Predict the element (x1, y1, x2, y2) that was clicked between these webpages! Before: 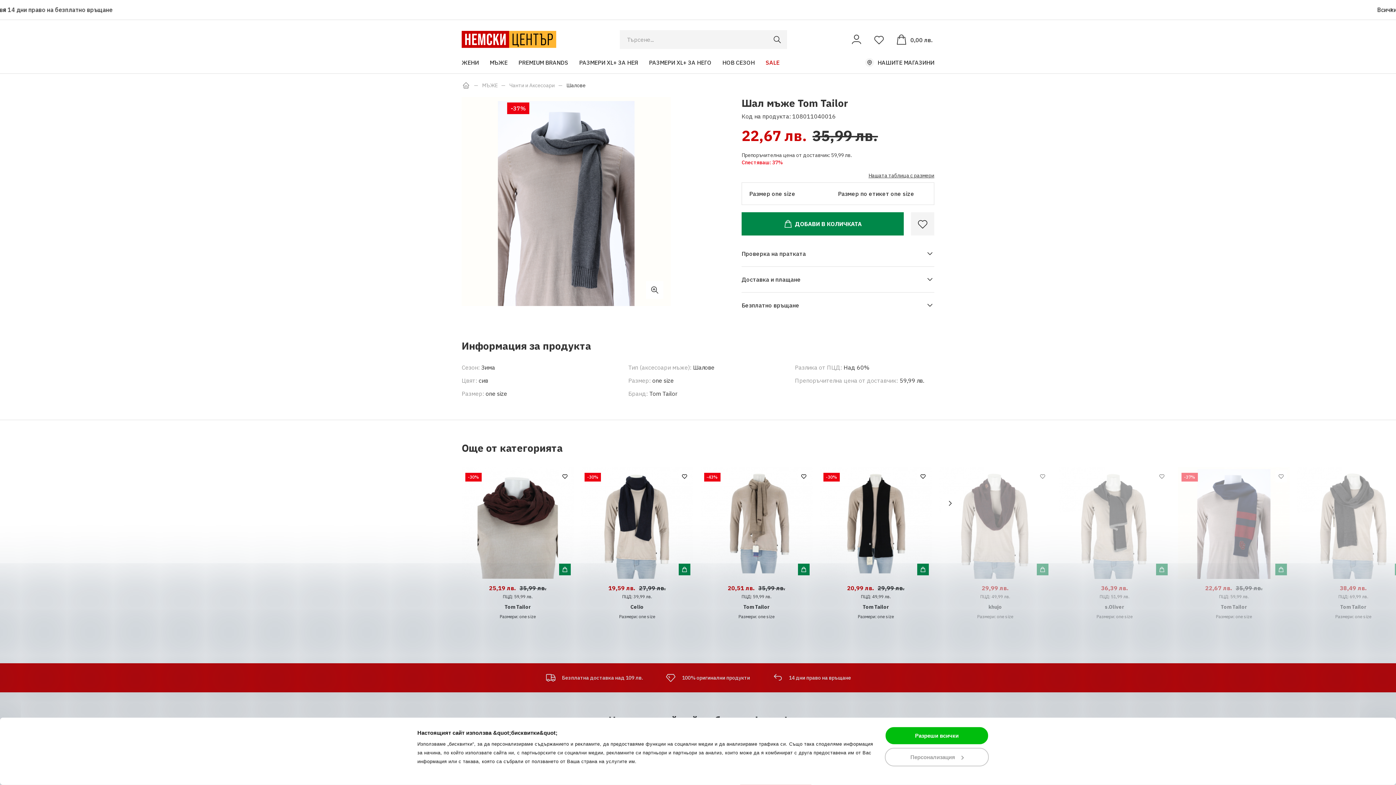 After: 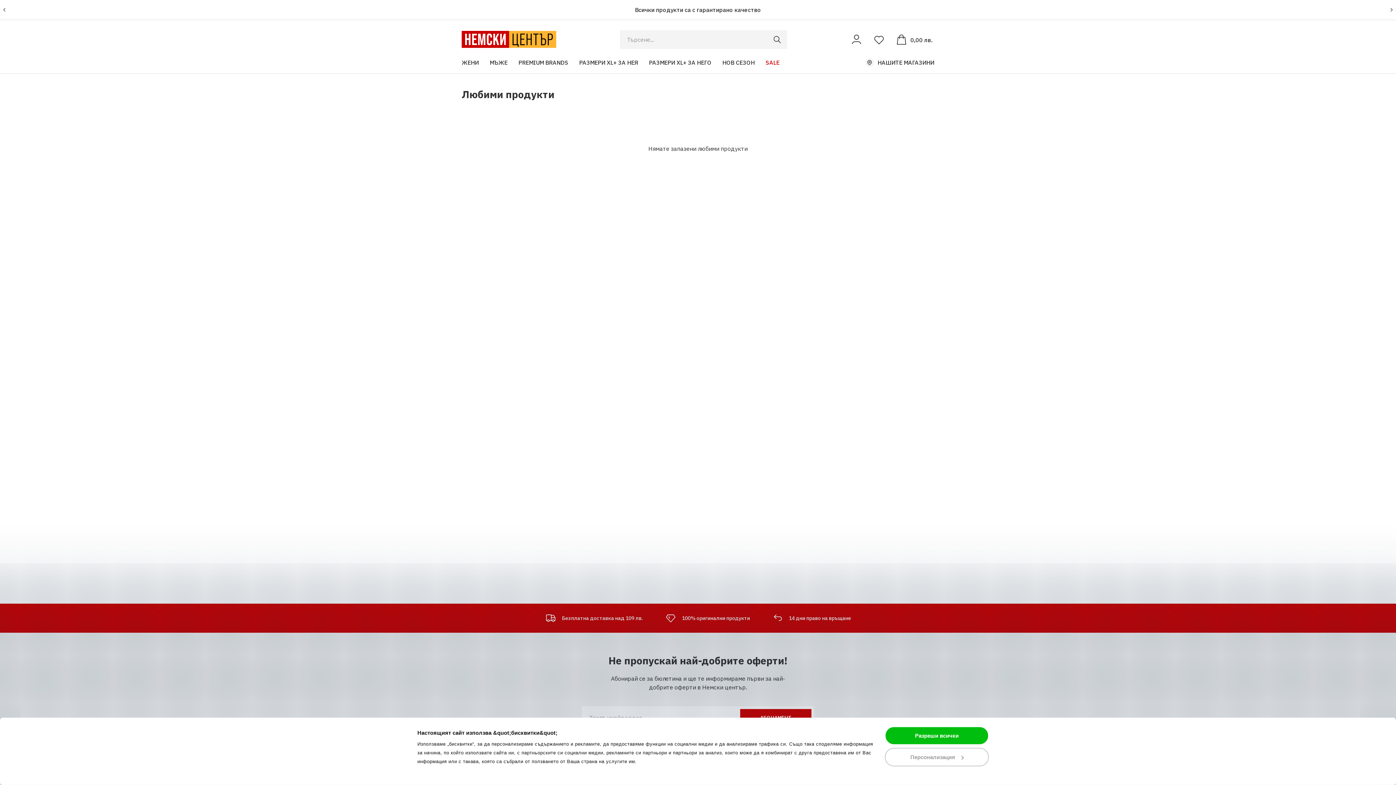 Action: bbox: (873, 33, 885, 45)